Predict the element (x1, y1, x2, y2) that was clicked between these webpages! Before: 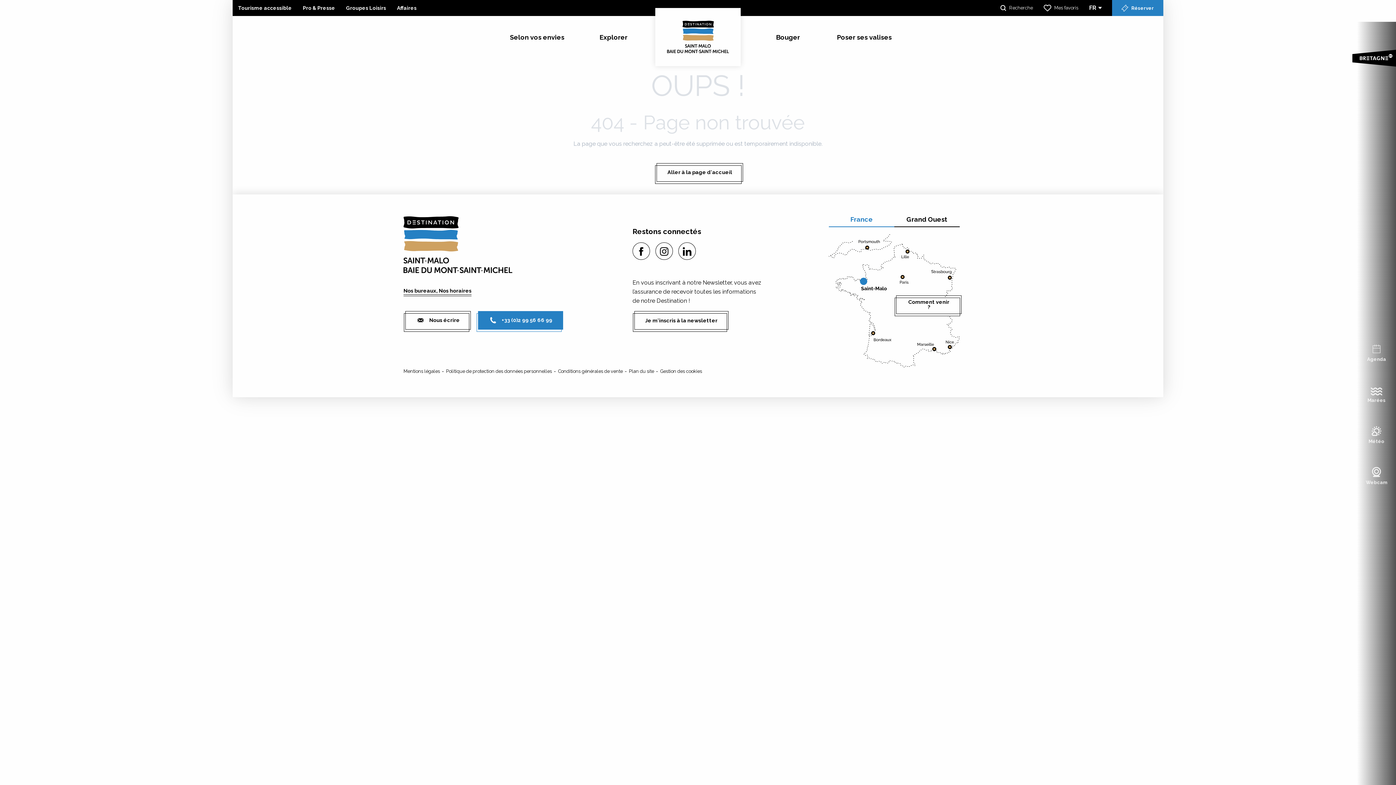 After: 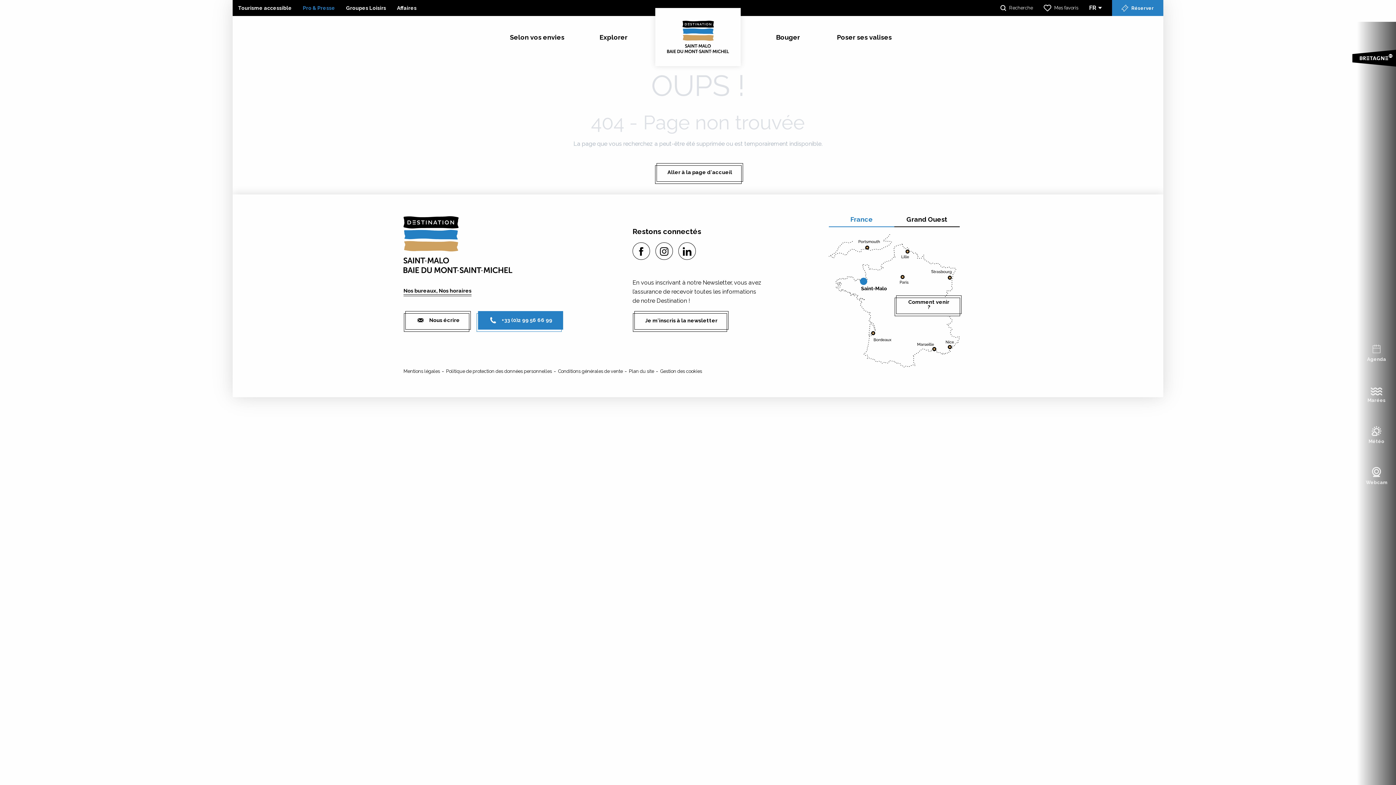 Action: label: Pro & Presse bbox: (302, 5, 335, 10)